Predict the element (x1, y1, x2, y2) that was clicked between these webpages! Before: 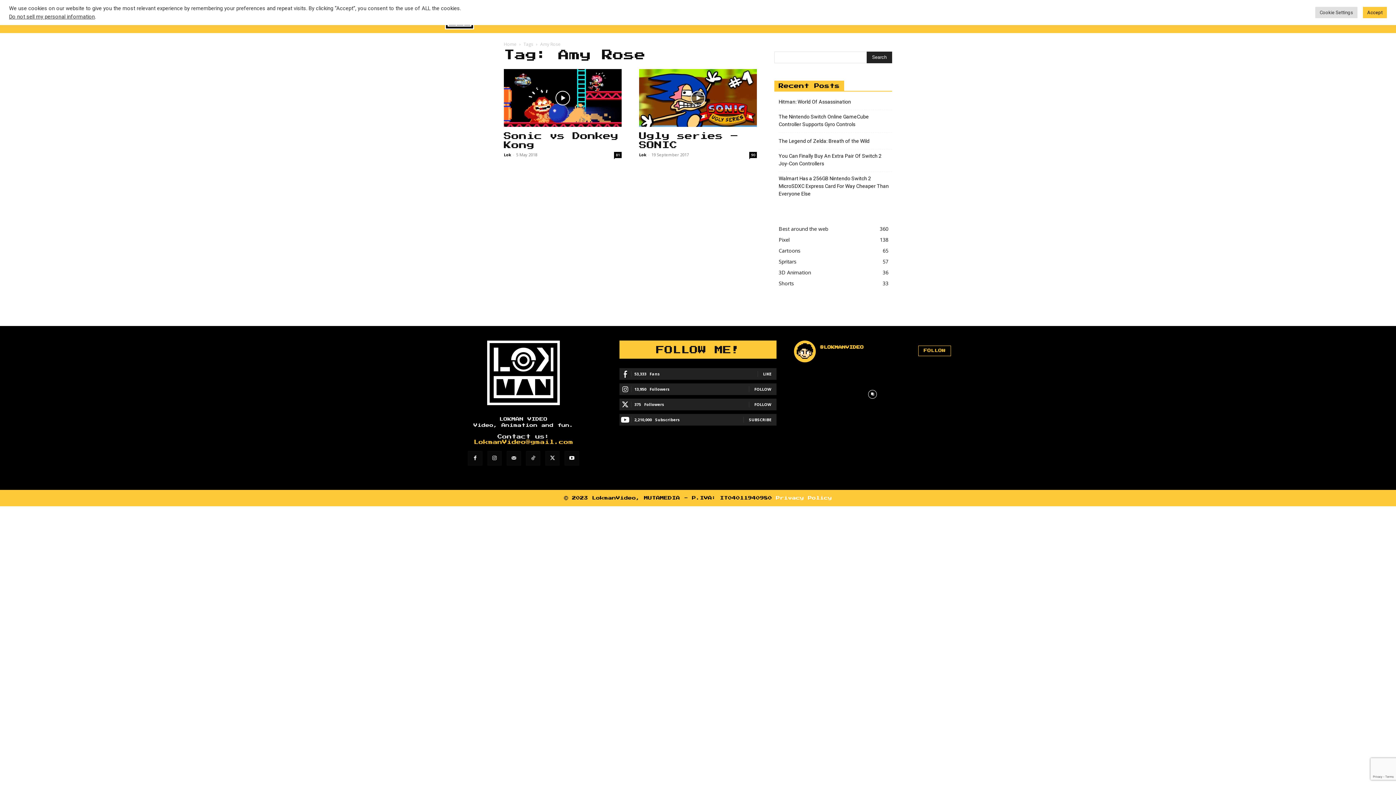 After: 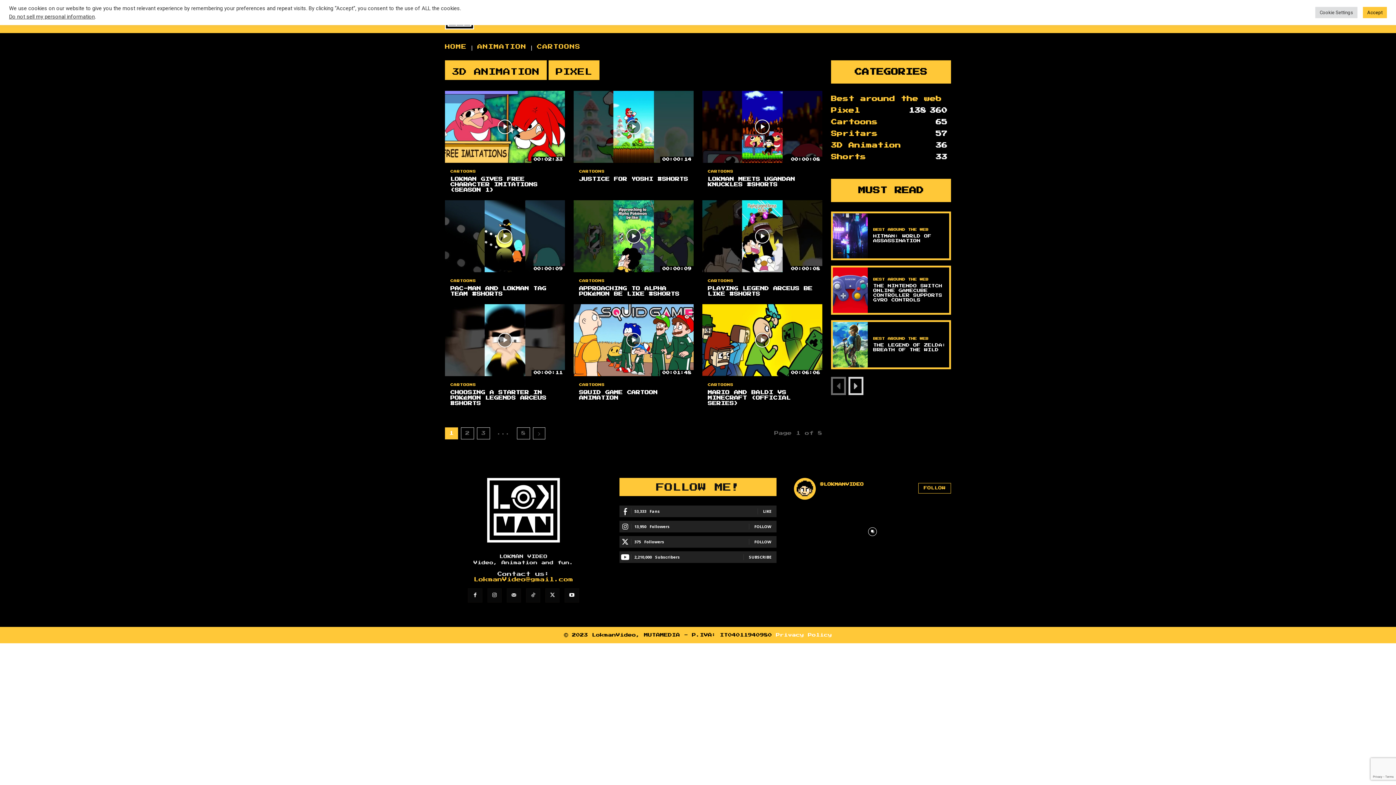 Action: label: Cartoons
65 bbox: (778, 247, 800, 254)